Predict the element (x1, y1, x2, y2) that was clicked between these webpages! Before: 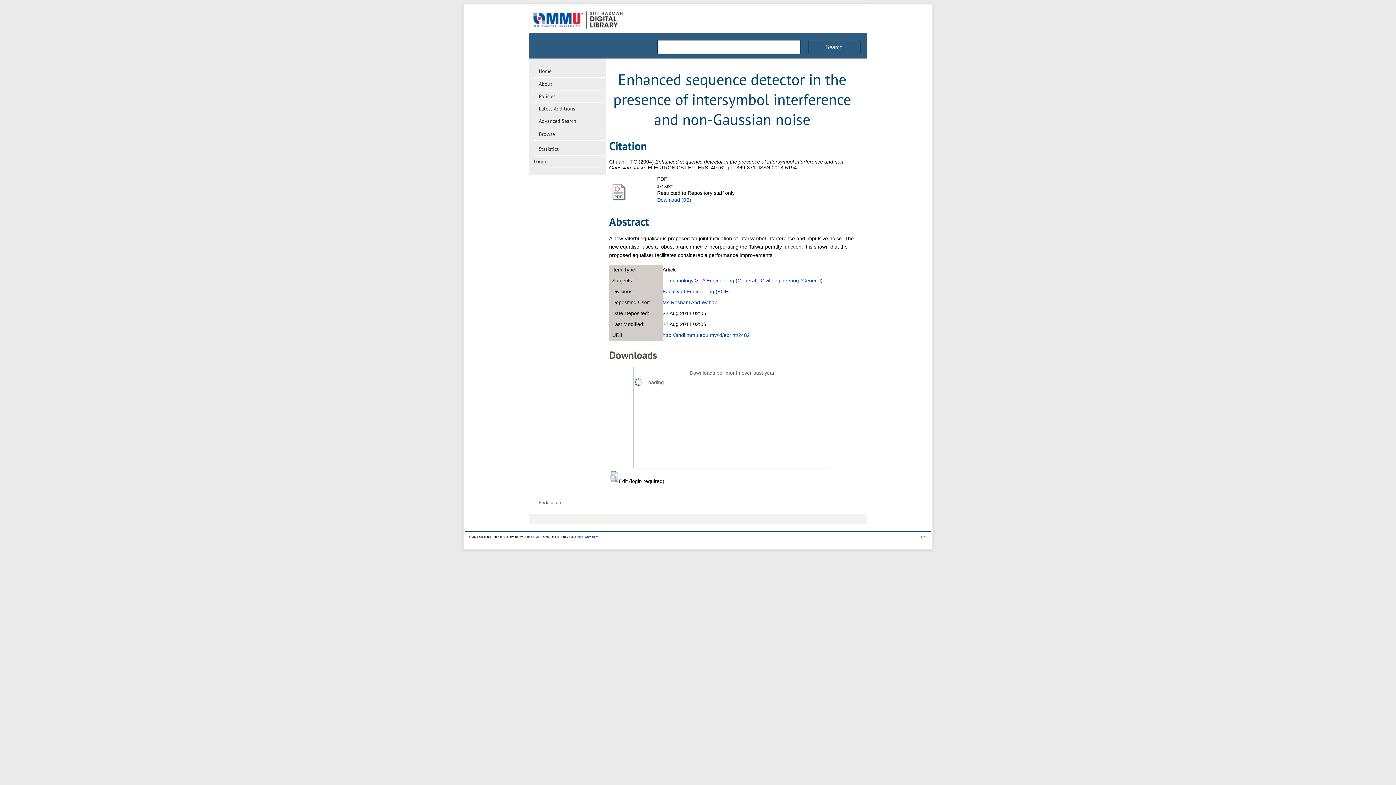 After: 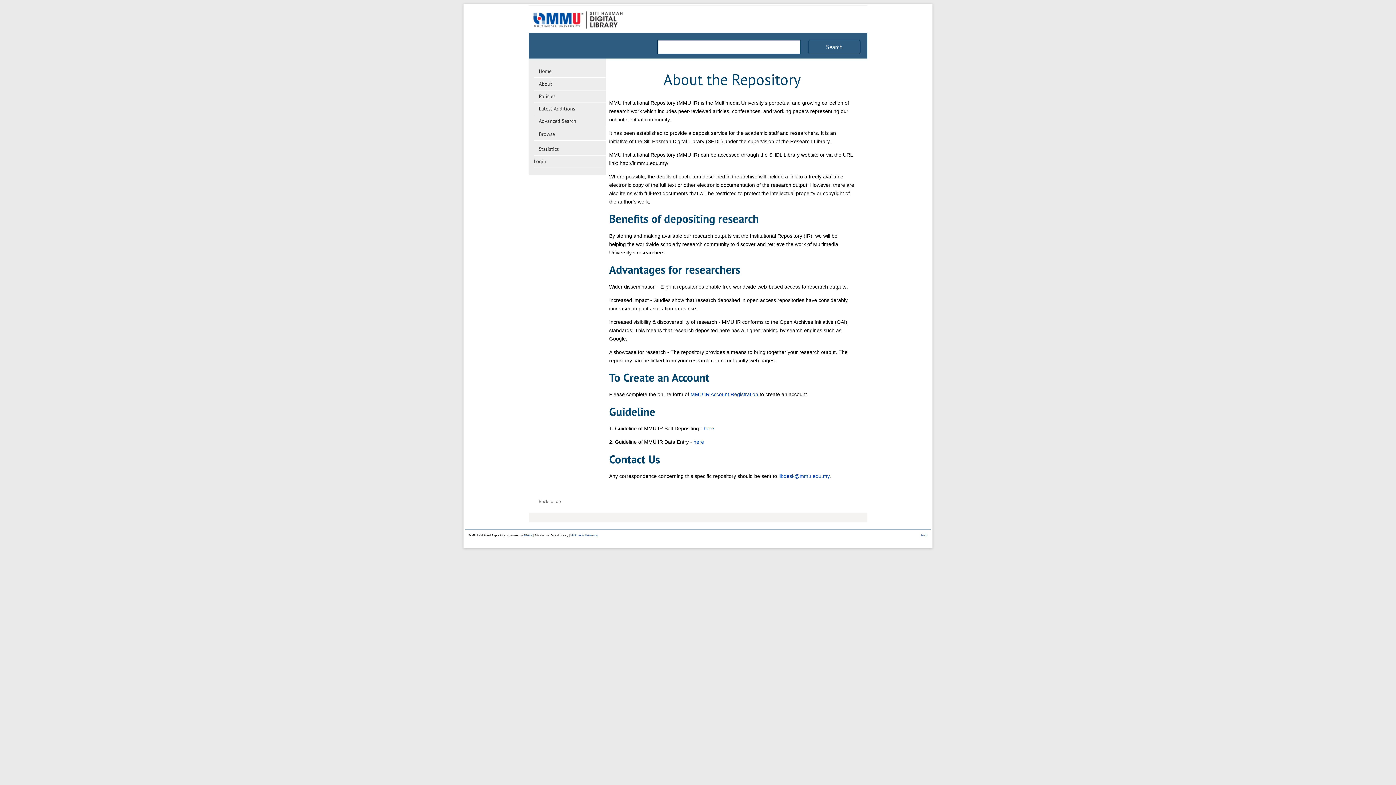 Action: bbox: (534, 77, 605, 90) label: About